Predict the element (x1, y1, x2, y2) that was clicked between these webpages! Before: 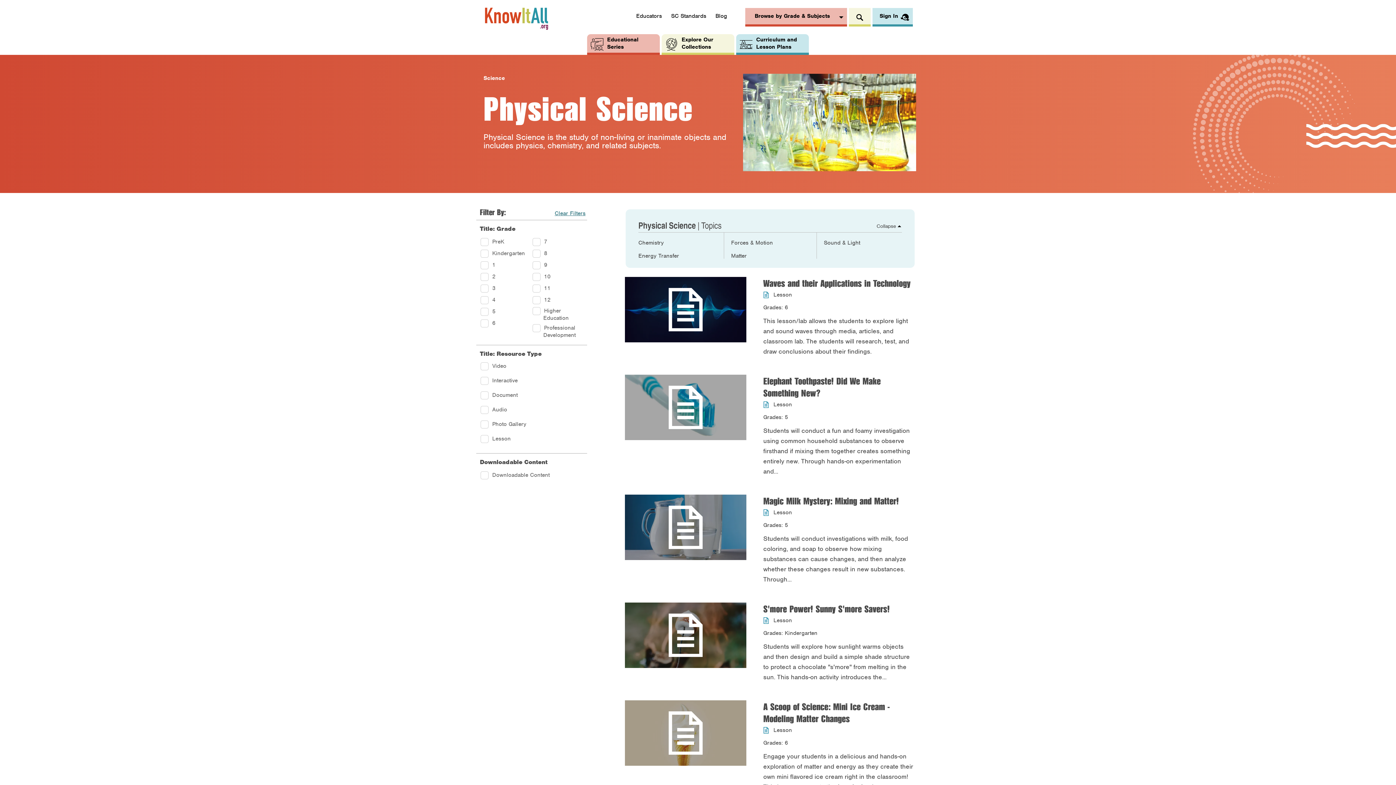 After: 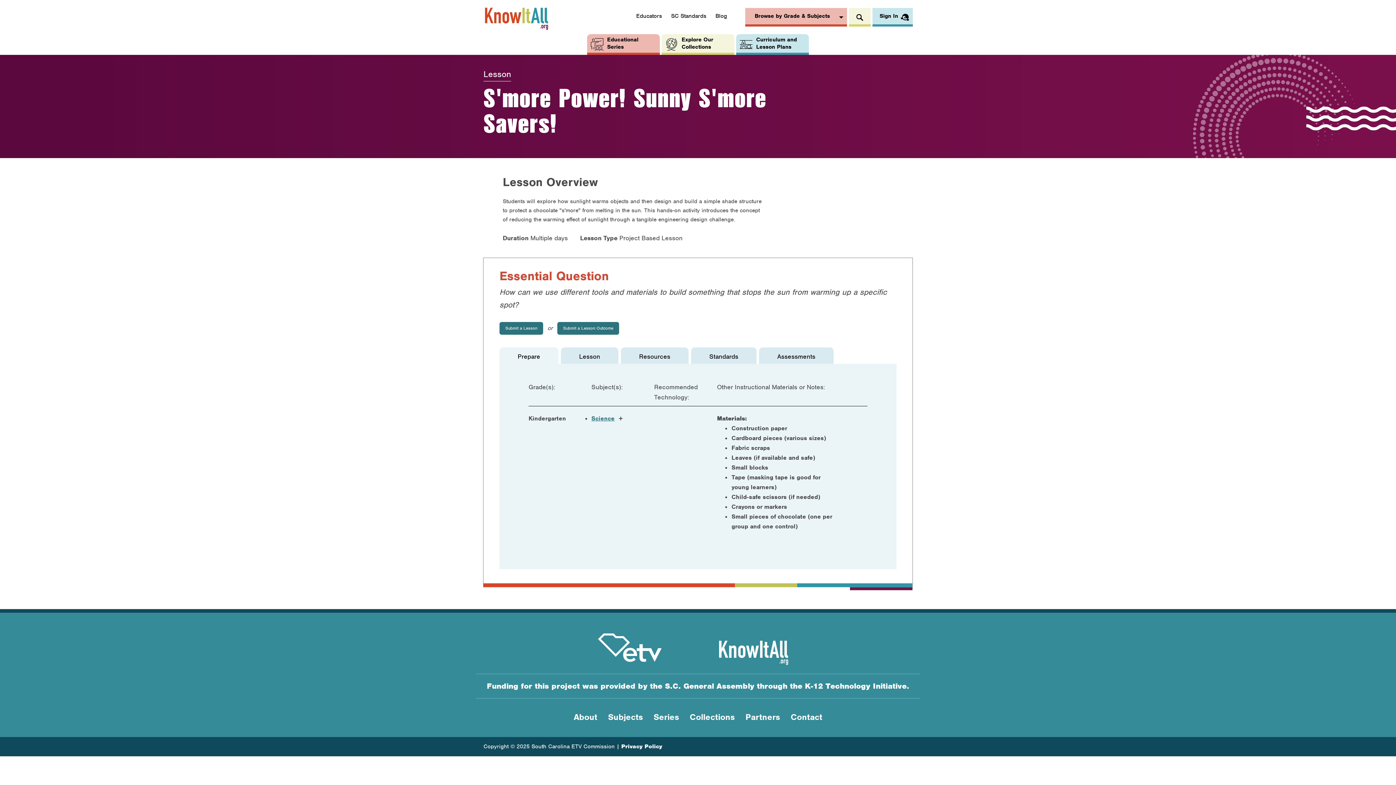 Action: bbox: (624, 602, 746, 668)